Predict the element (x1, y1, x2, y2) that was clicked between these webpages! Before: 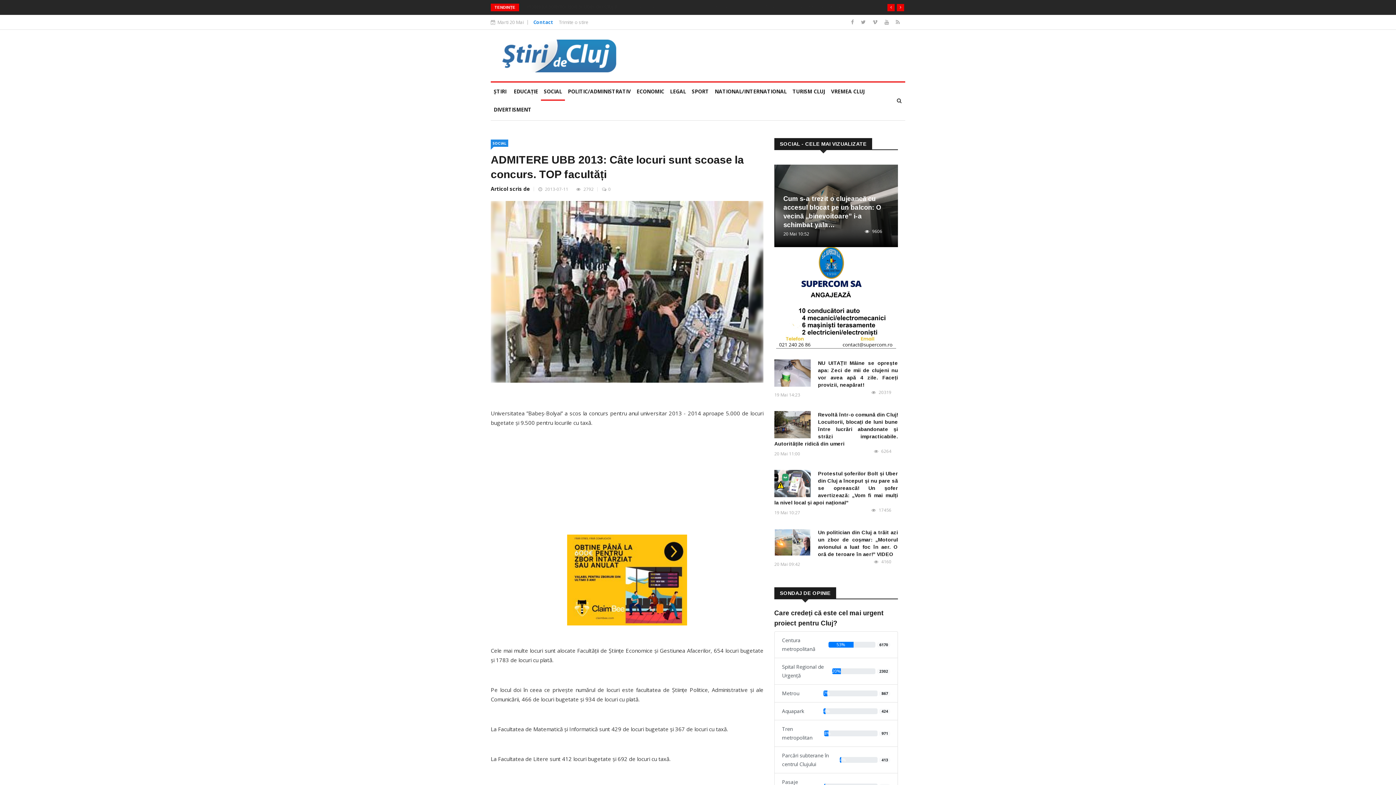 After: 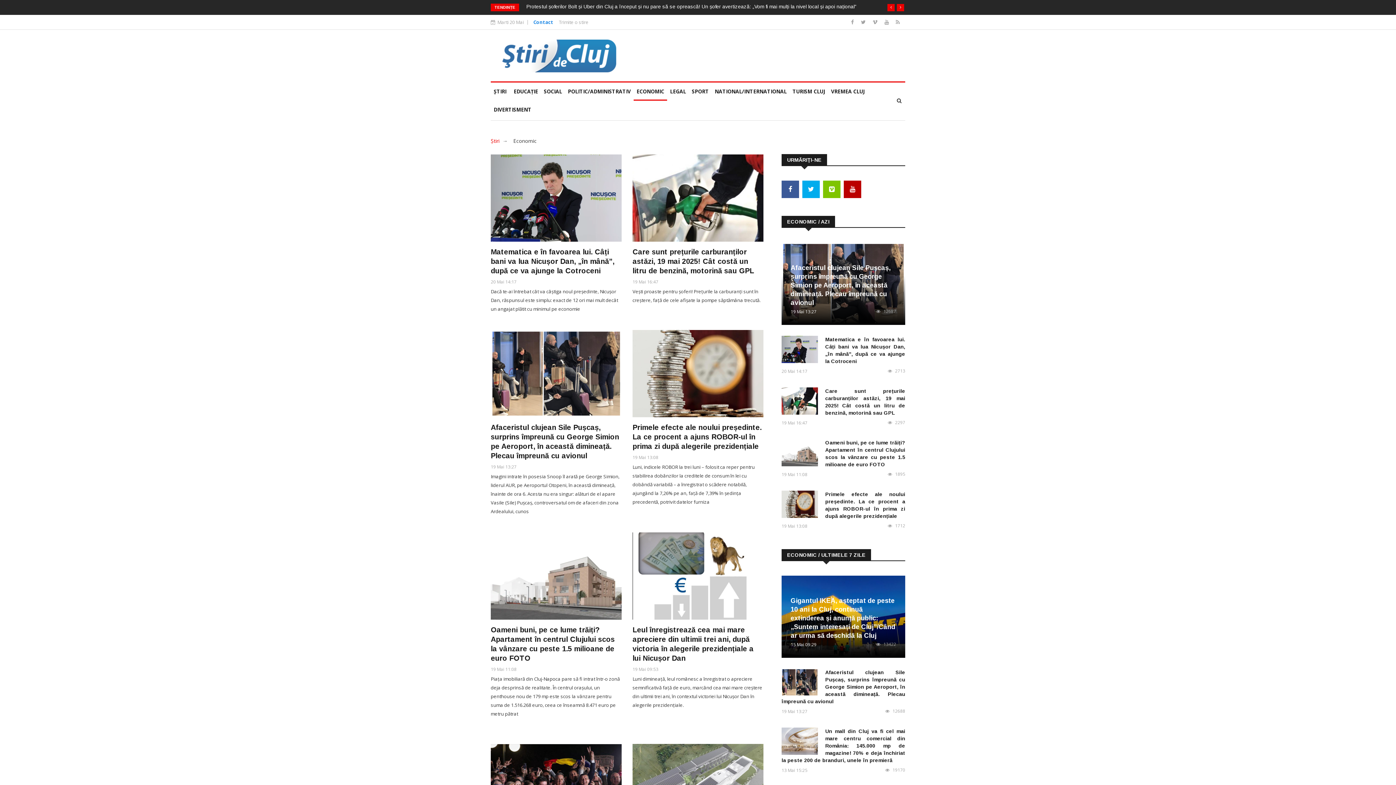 Action: label: ECONOMIC bbox: (633, 82, 667, 100)